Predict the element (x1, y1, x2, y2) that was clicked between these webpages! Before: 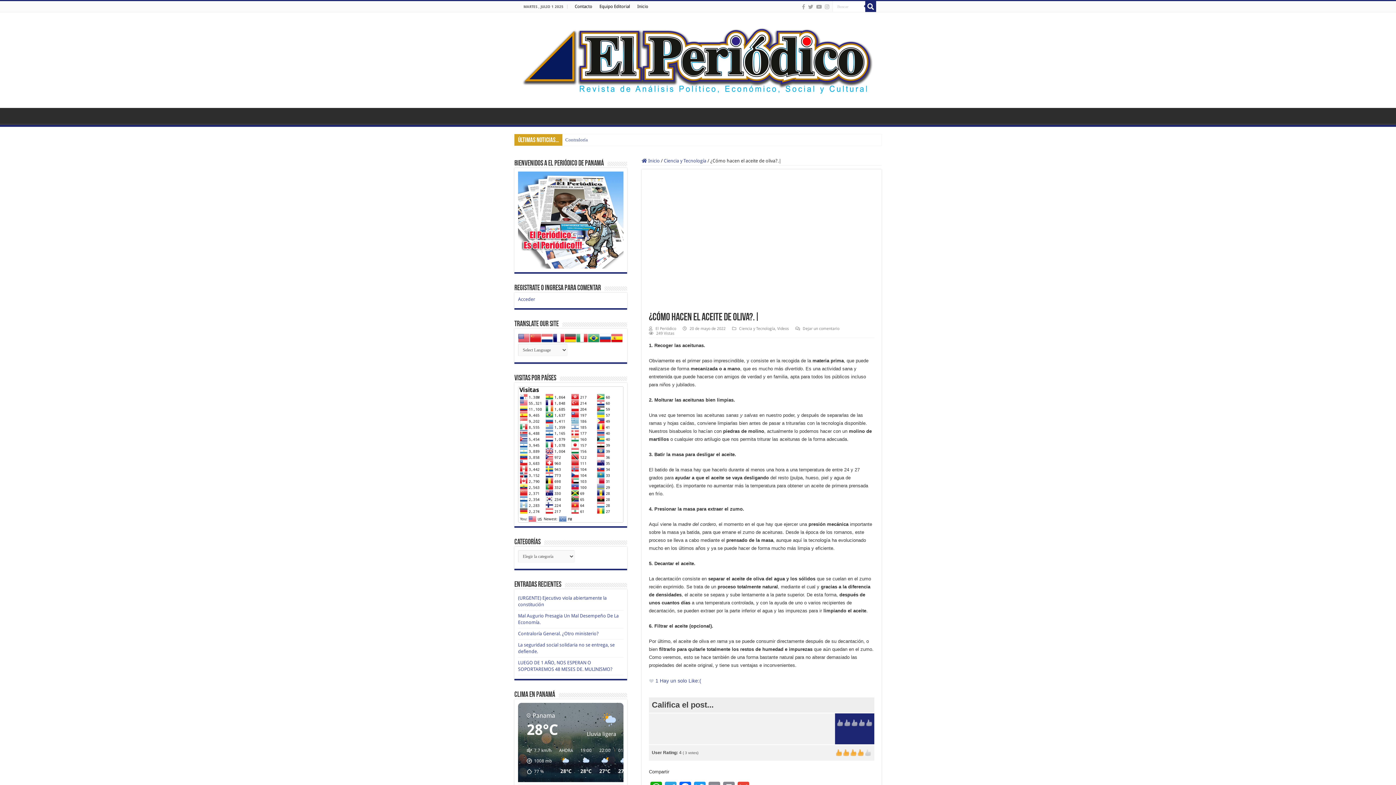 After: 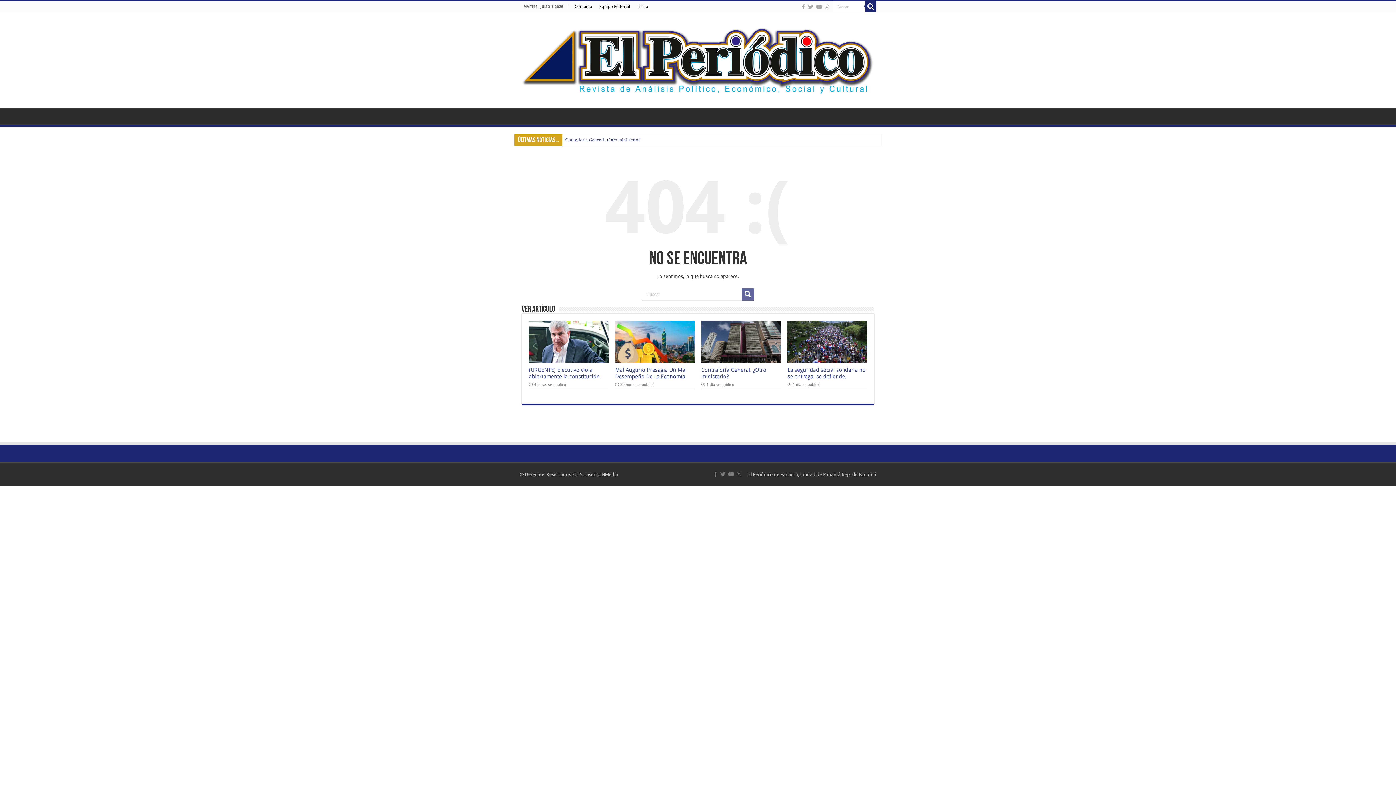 Action: bbox: (739, 326, 775, 331) label: Ciencia y Tecnología